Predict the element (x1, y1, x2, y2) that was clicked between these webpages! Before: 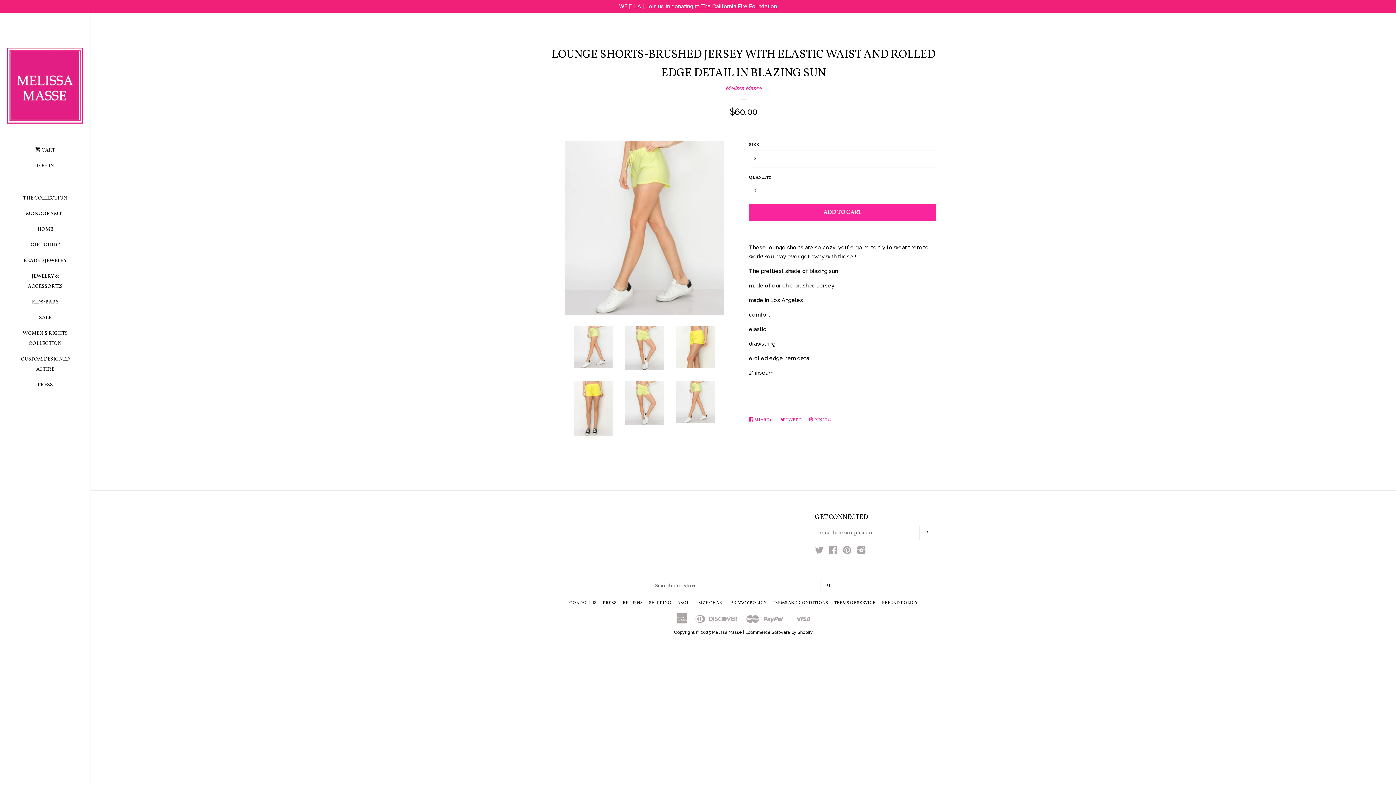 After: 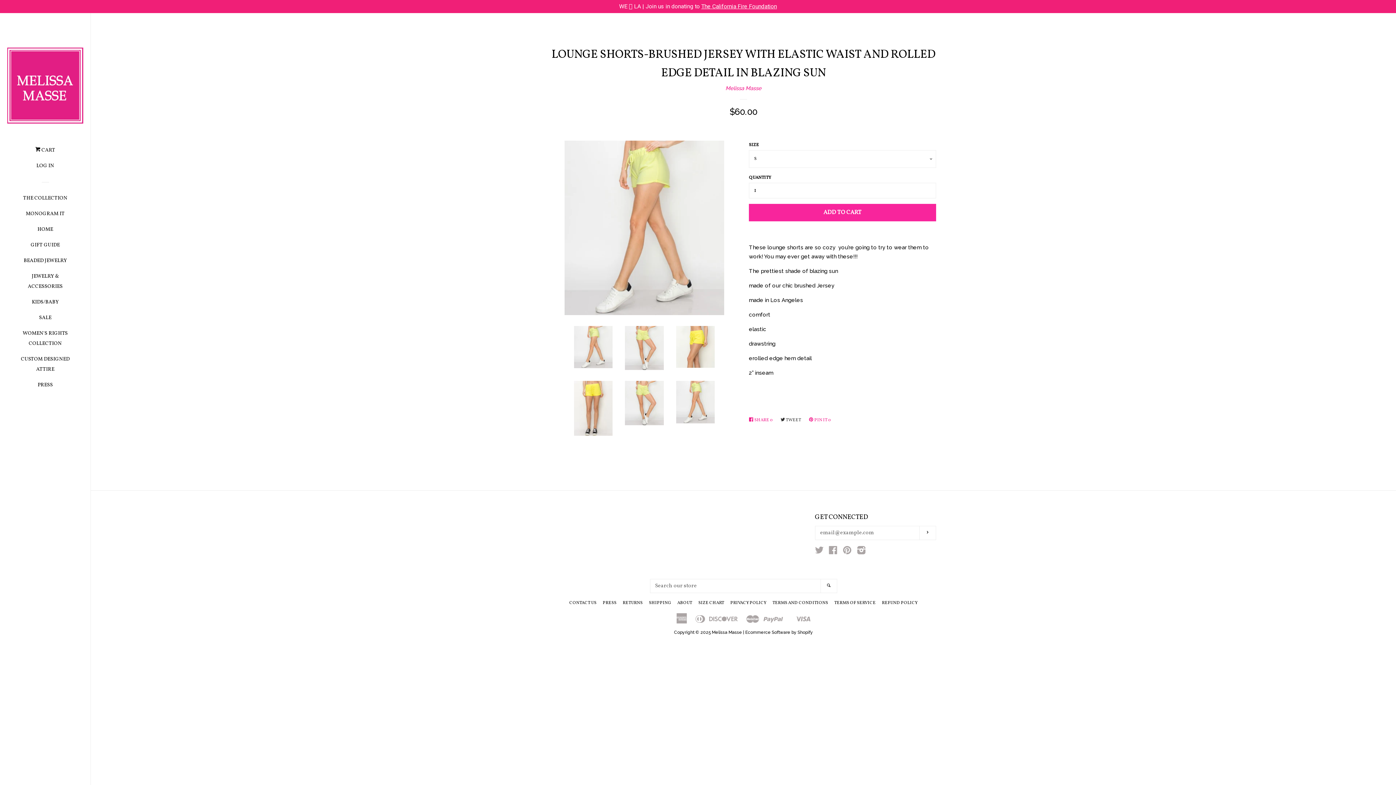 Action: label:  TWEET bbox: (780, 414, 804, 426)